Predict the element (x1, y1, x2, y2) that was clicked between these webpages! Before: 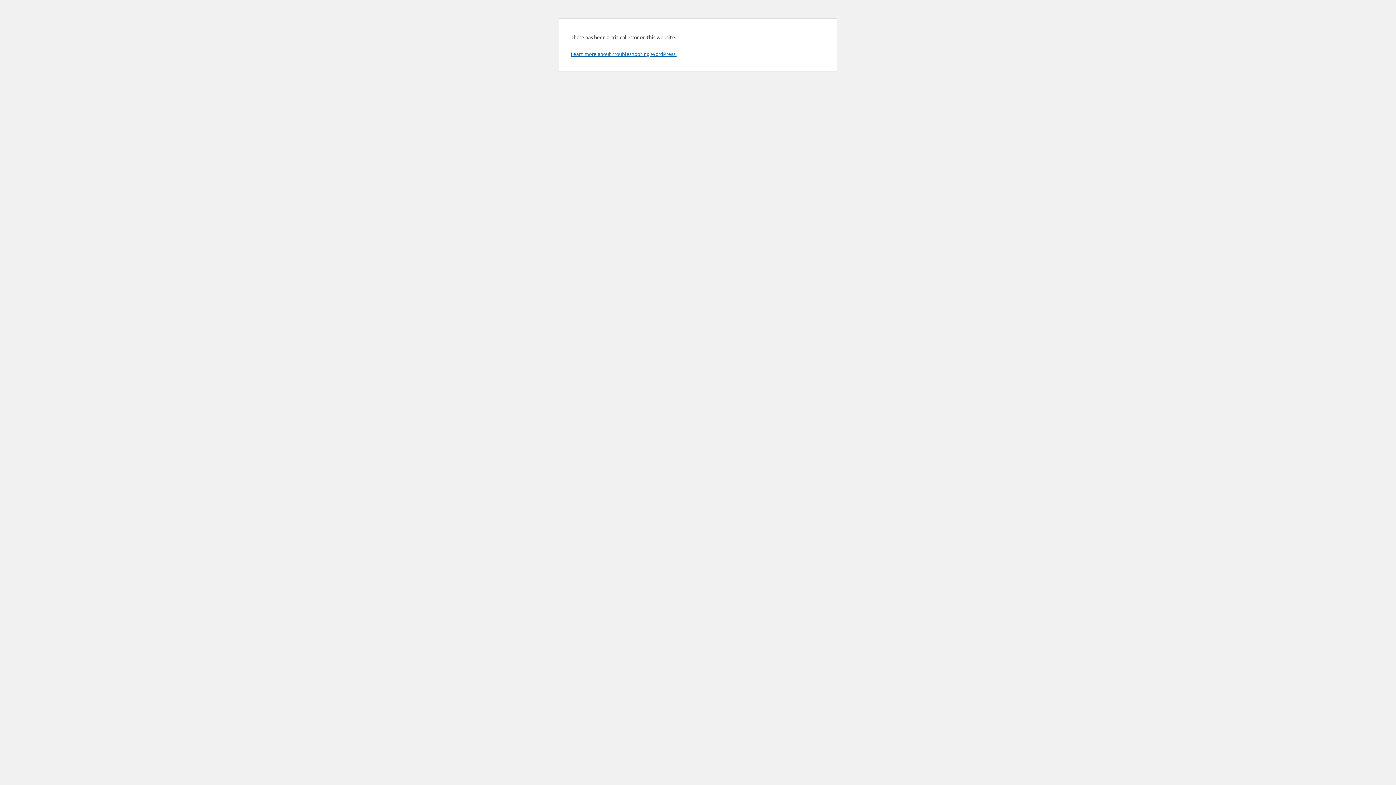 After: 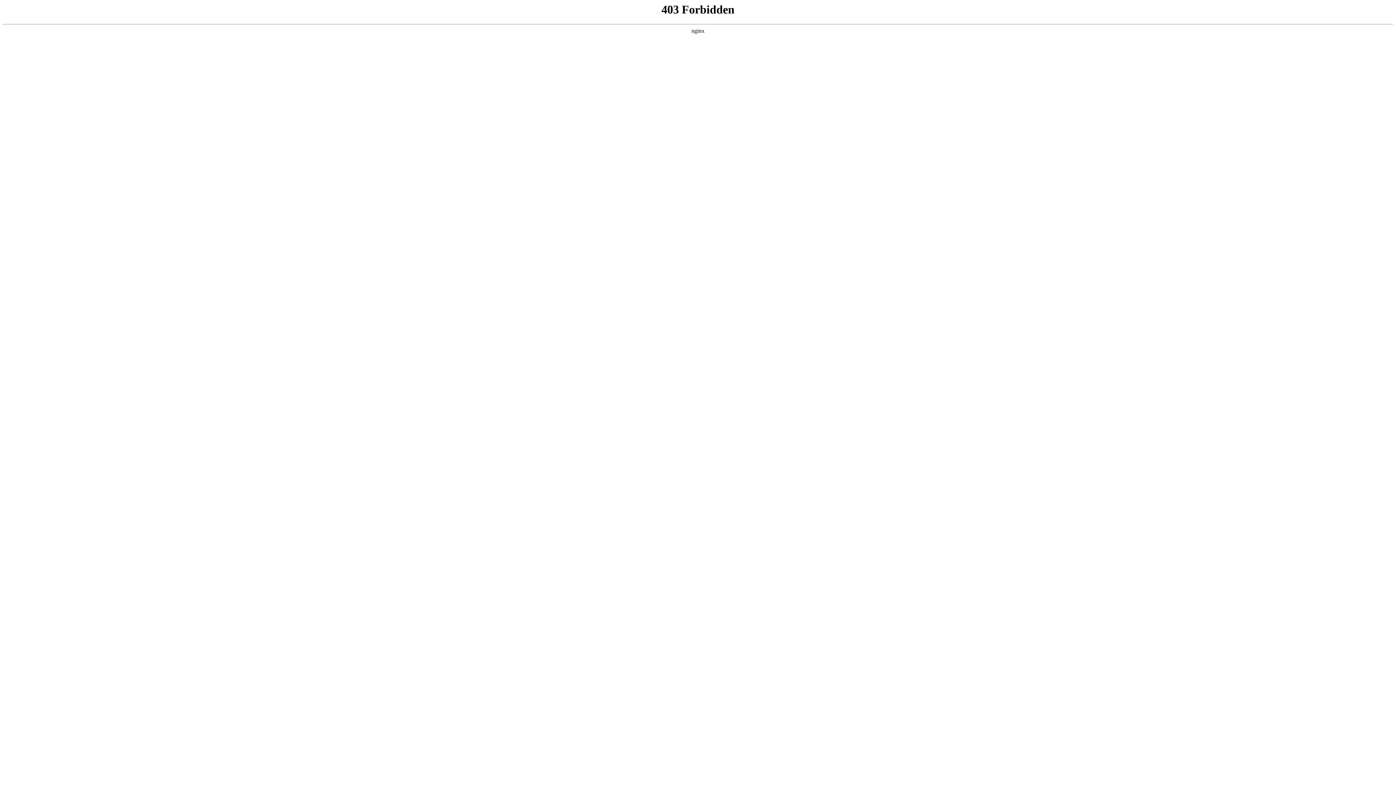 Action: label: Learn more about troubleshooting WordPress. bbox: (570, 50, 676, 57)